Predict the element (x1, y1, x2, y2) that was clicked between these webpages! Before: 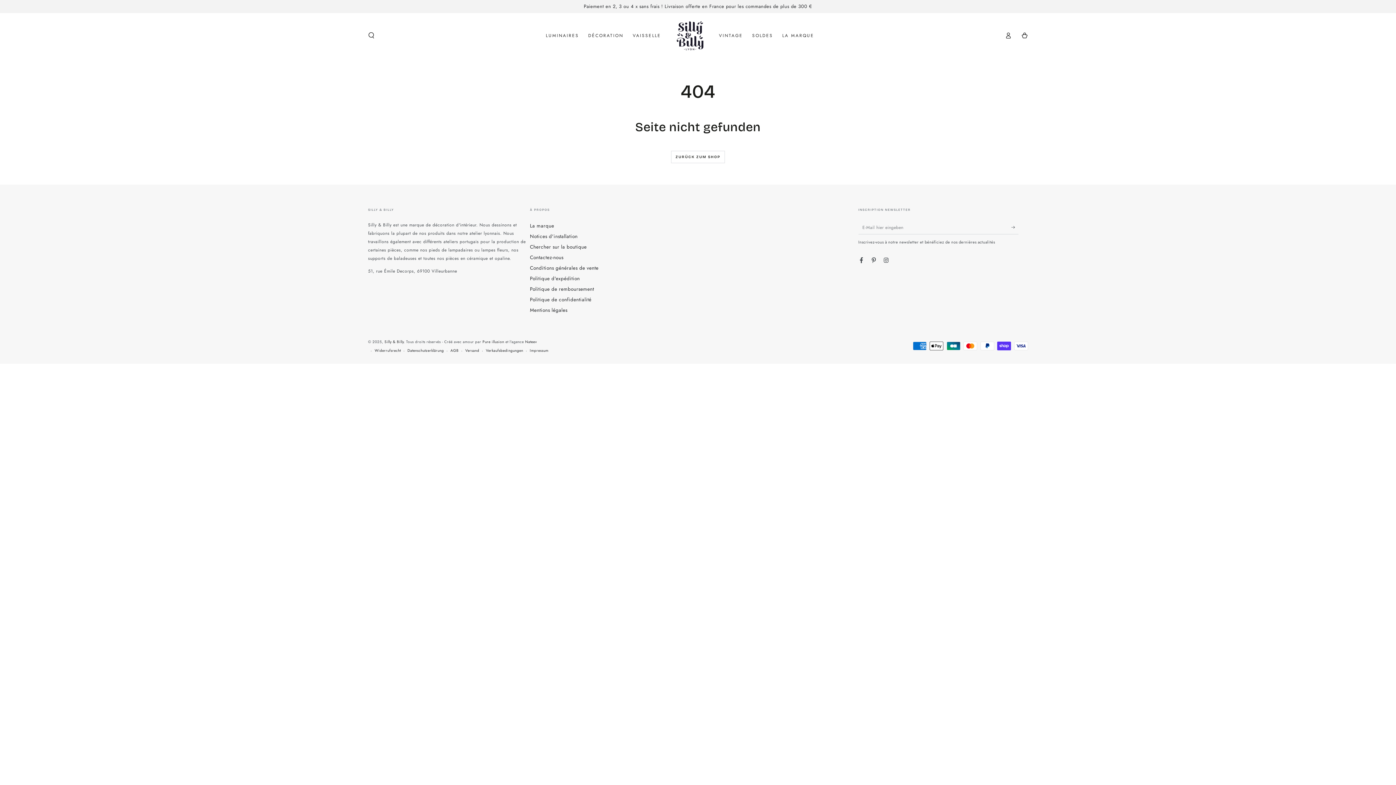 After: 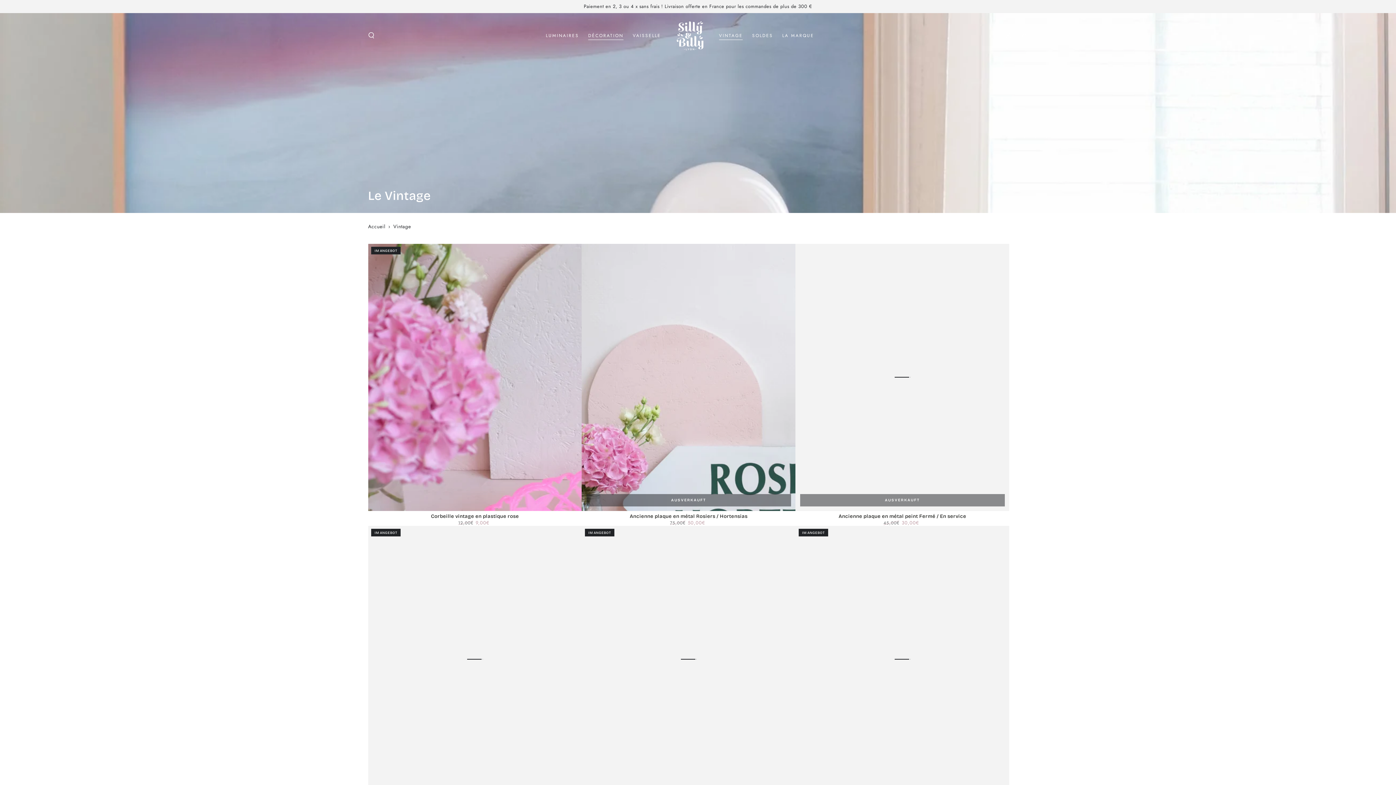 Action: label: VINTAGE bbox: (714, 27, 747, 43)